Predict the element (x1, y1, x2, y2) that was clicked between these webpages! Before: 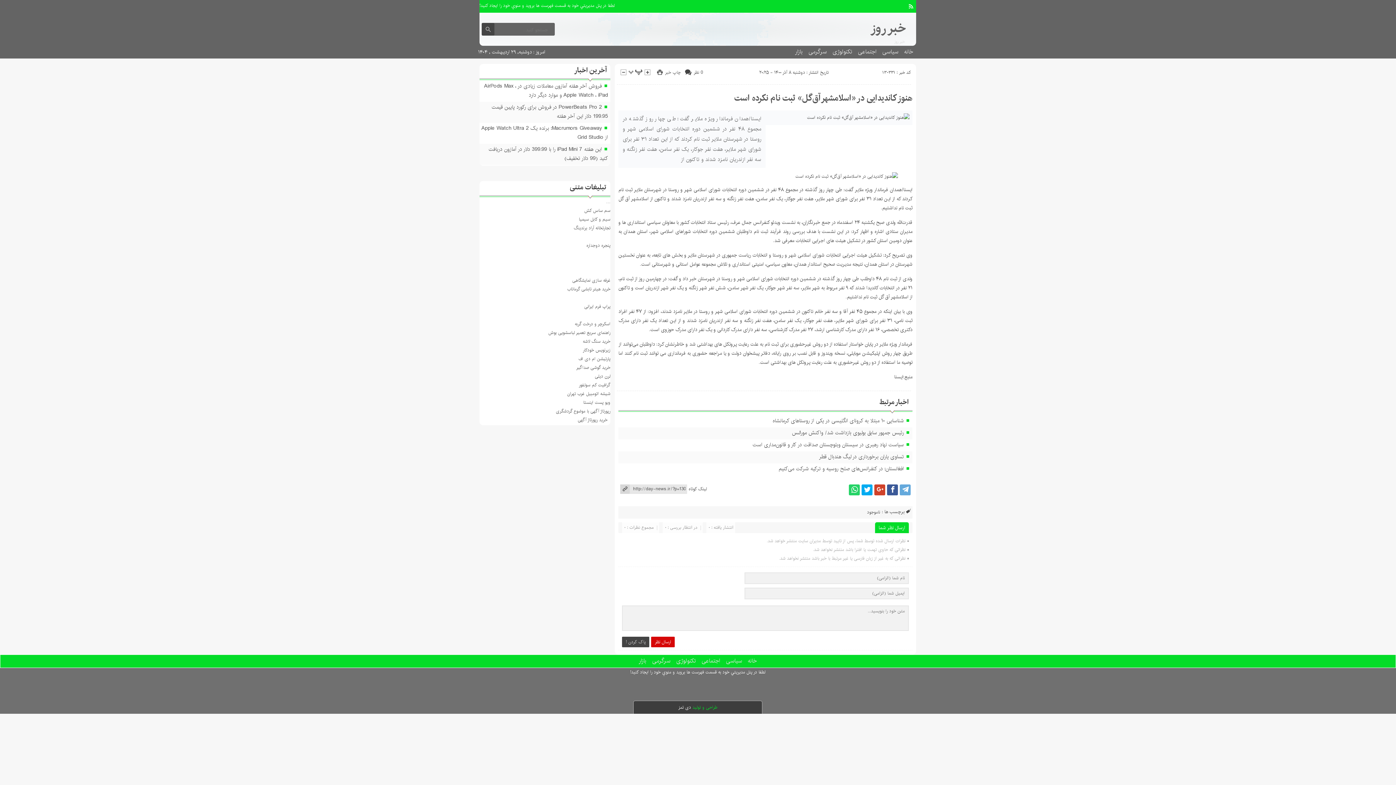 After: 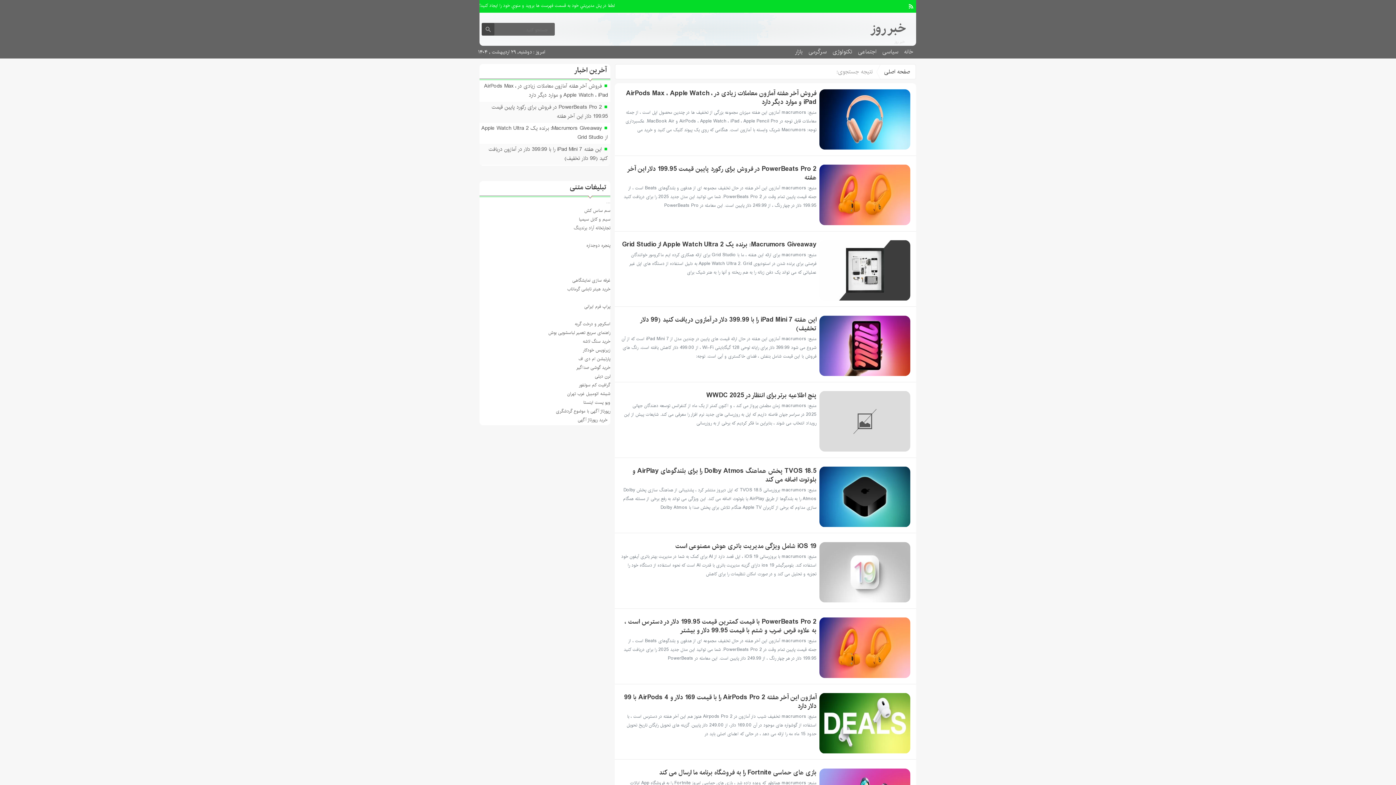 Action: bbox: (481, 22, 494, 35)